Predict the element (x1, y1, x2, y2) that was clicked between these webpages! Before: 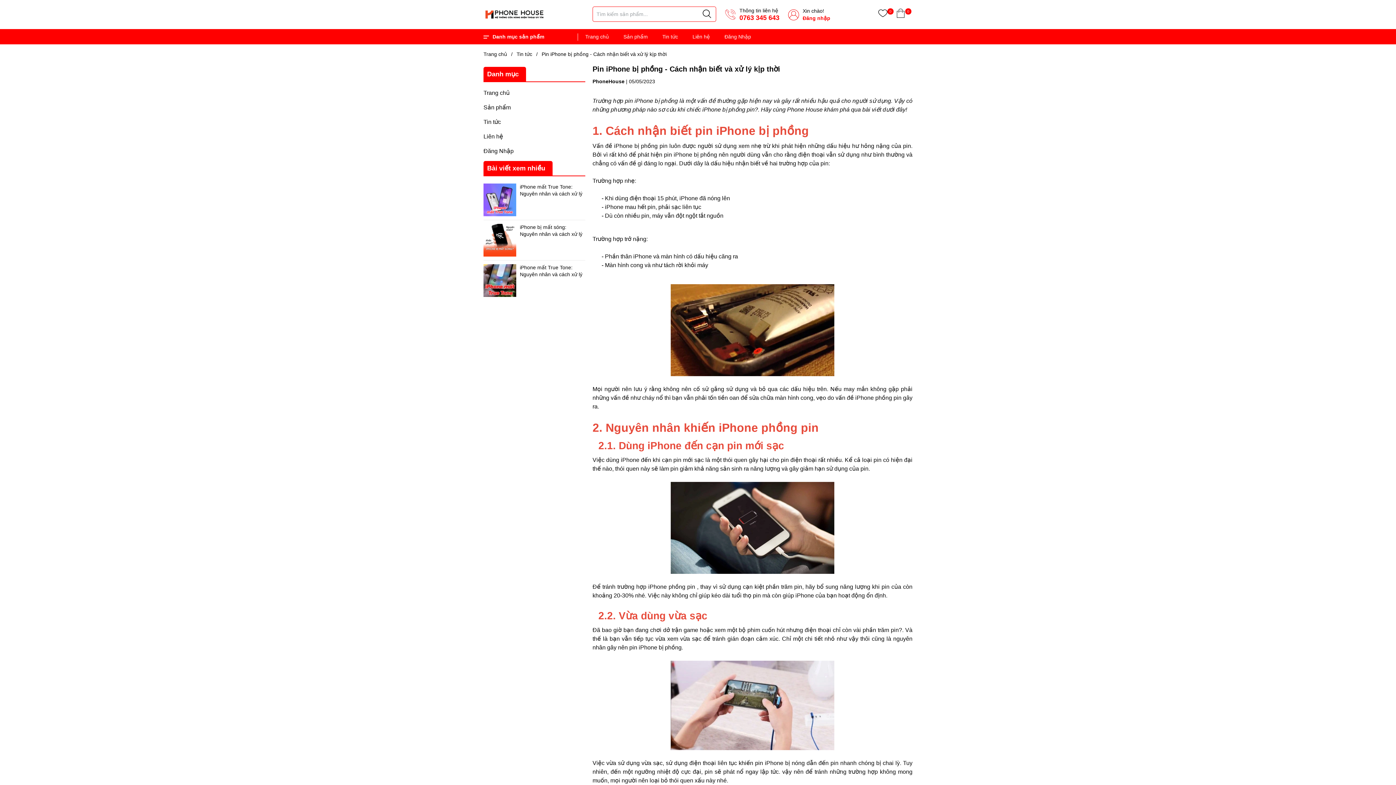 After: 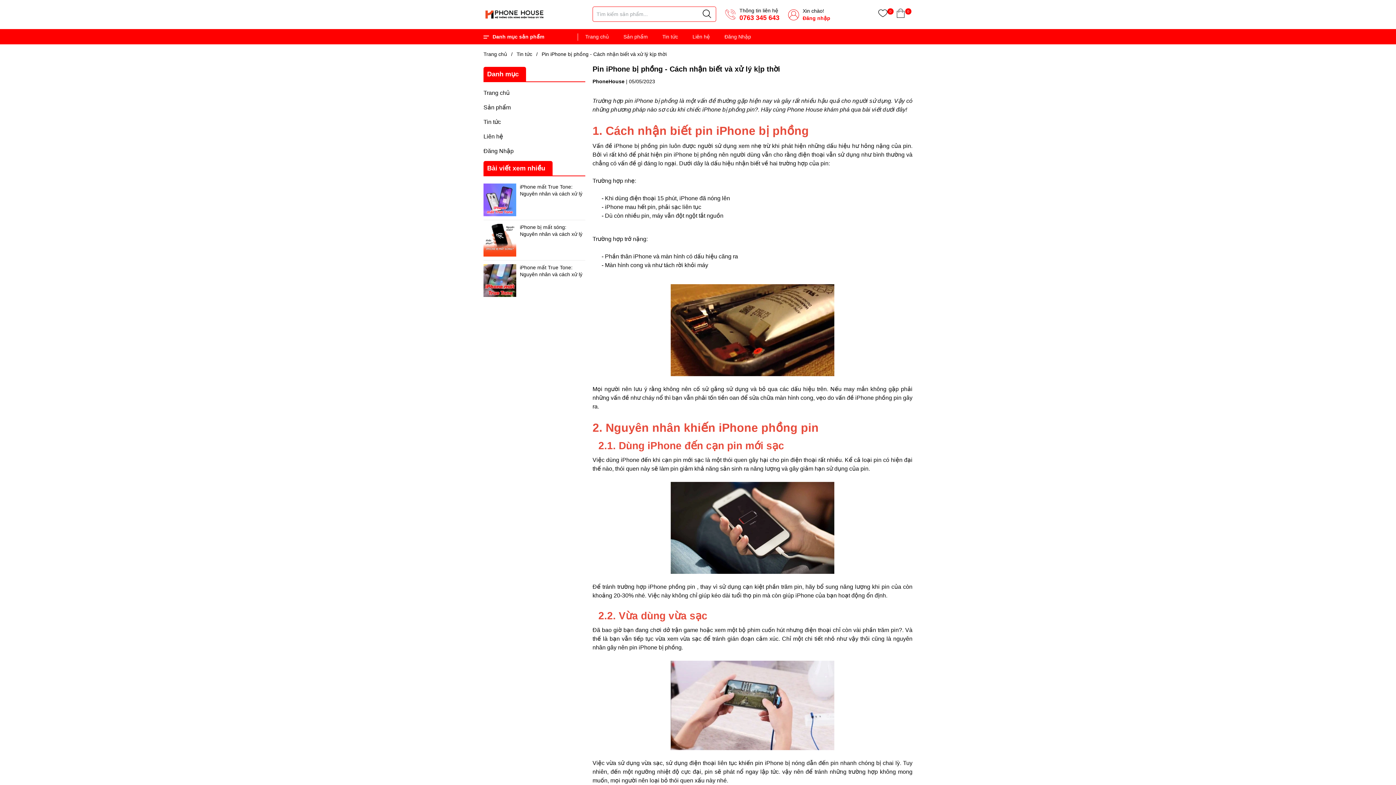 Action: label: Justify bbox: (699, 6, 714, 21)